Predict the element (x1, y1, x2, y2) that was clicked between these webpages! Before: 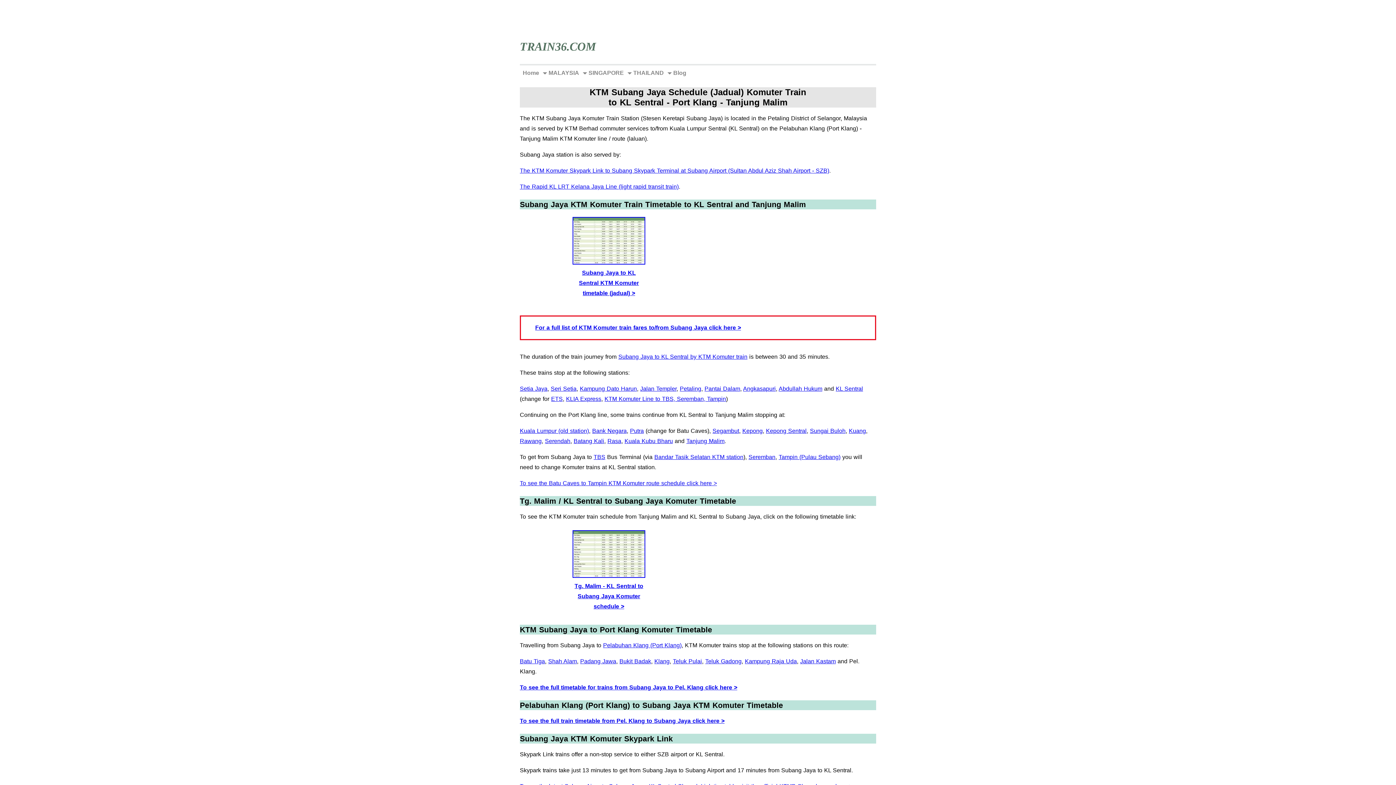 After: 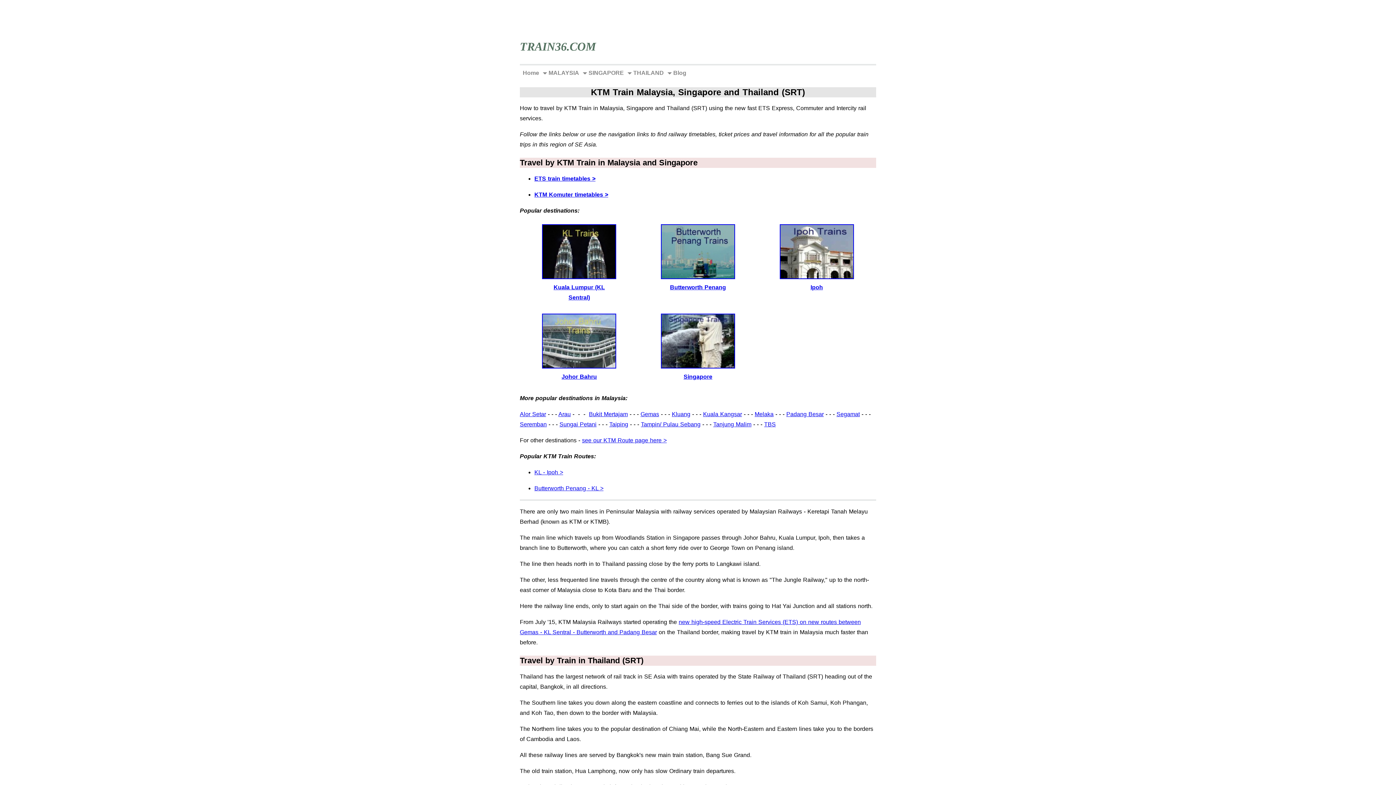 Action: bbox: (520, 68, 542, 77) label: Home